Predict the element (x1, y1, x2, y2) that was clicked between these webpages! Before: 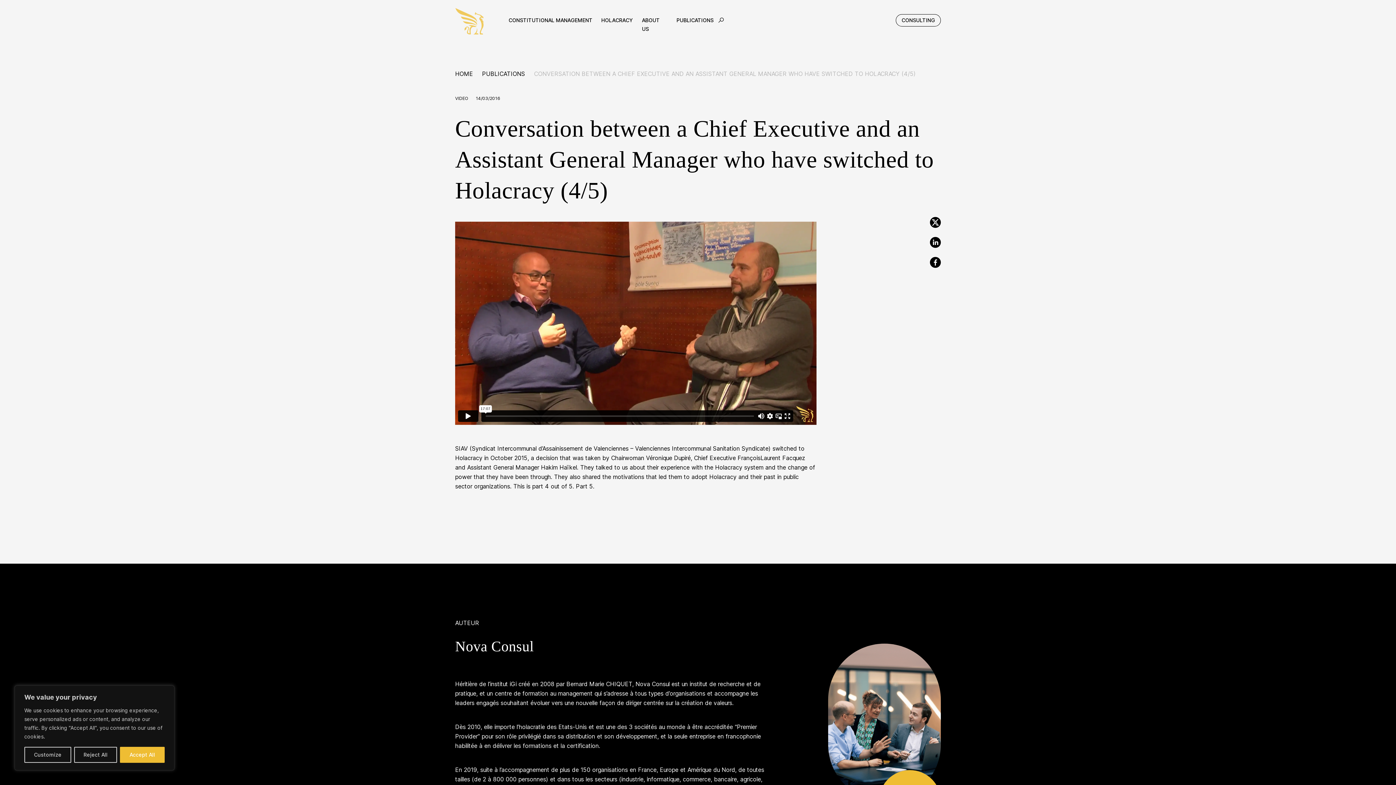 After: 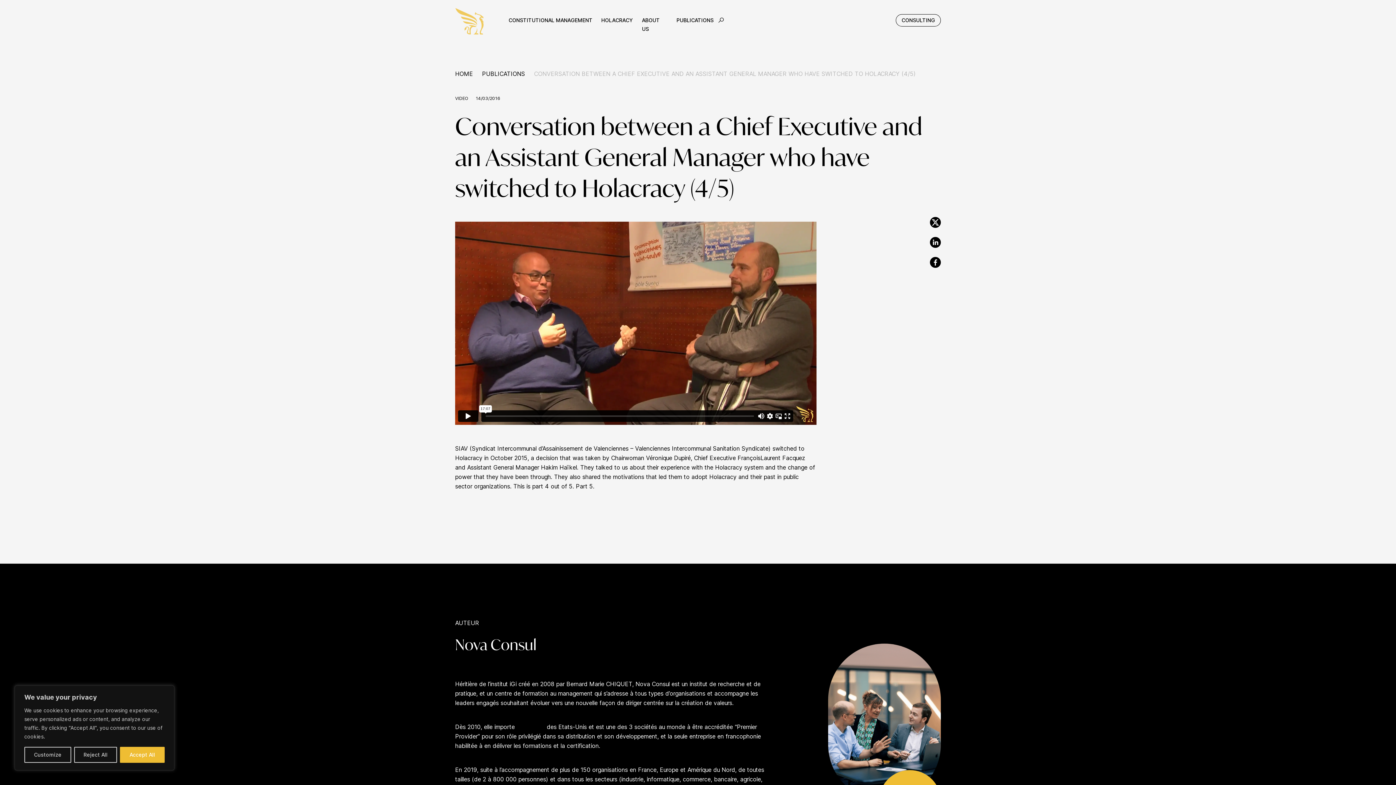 Action: bbox: (516, 723, 545, 730) label: l’holacratie